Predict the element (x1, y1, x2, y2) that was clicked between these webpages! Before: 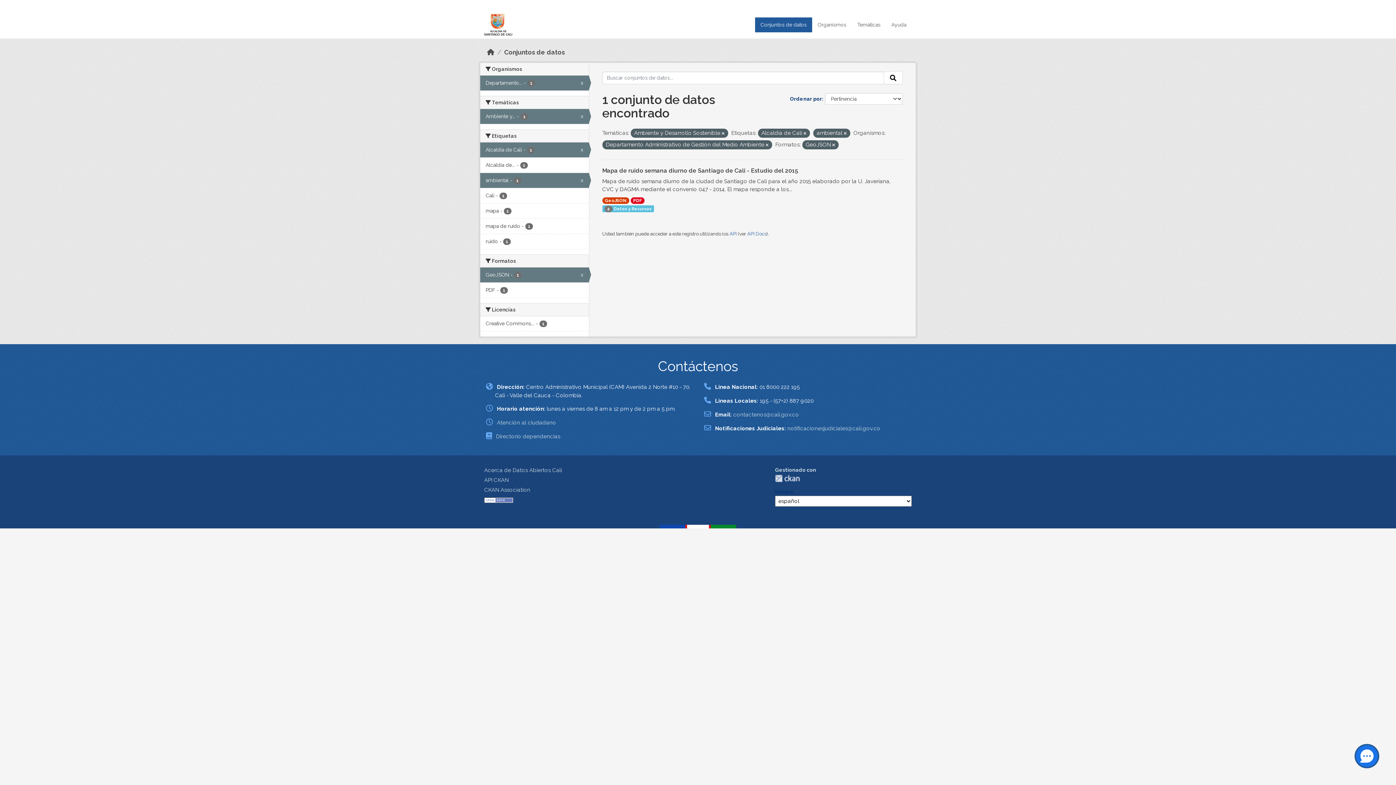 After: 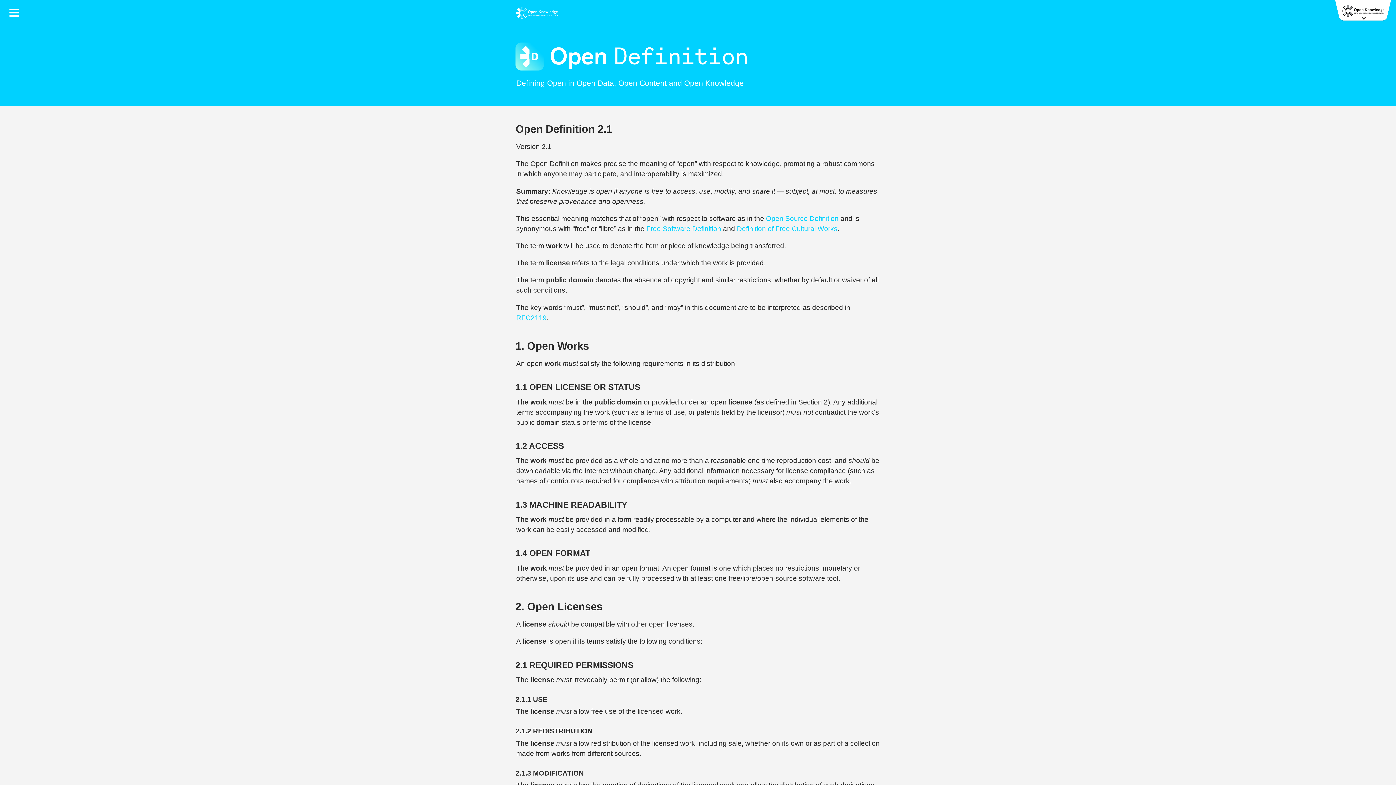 Action: bbox: (484, 496, 513, 503)